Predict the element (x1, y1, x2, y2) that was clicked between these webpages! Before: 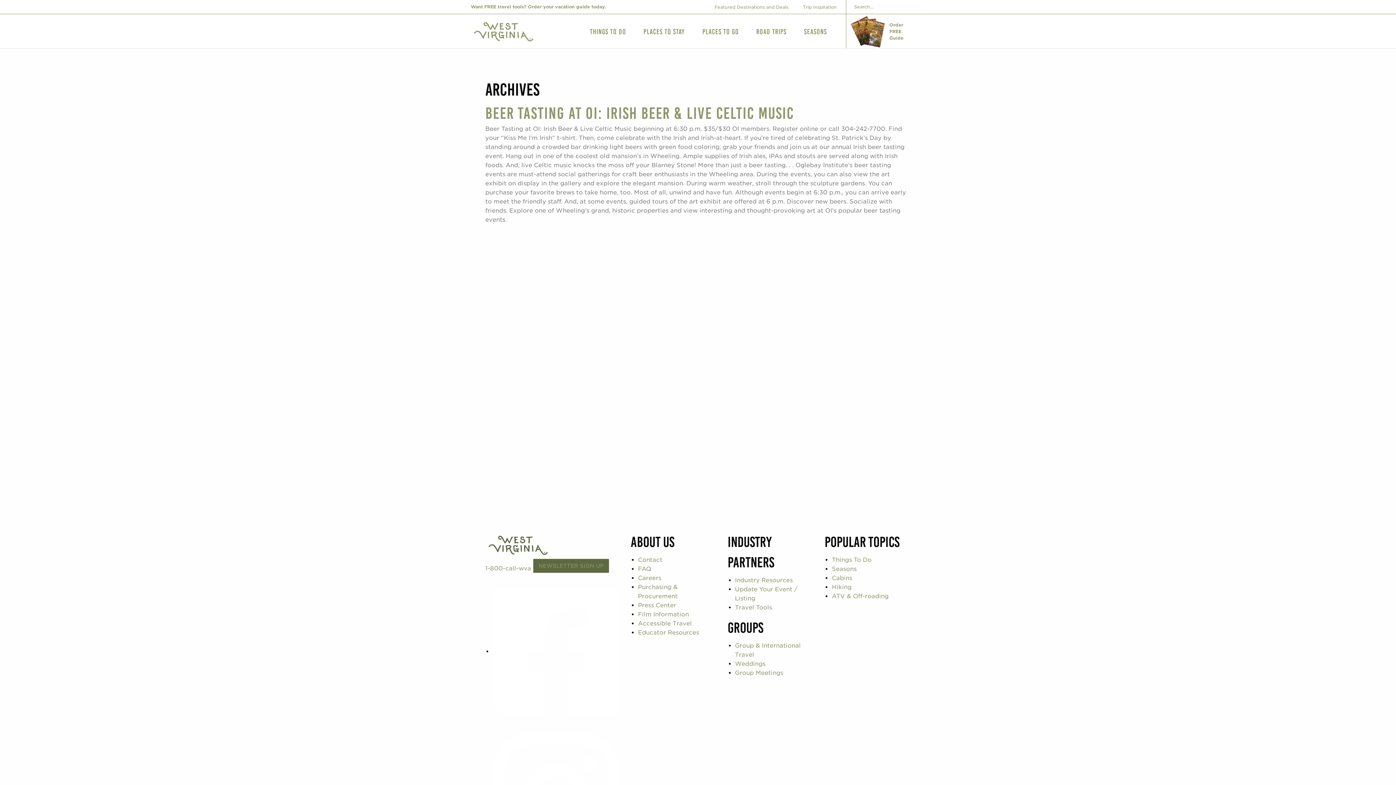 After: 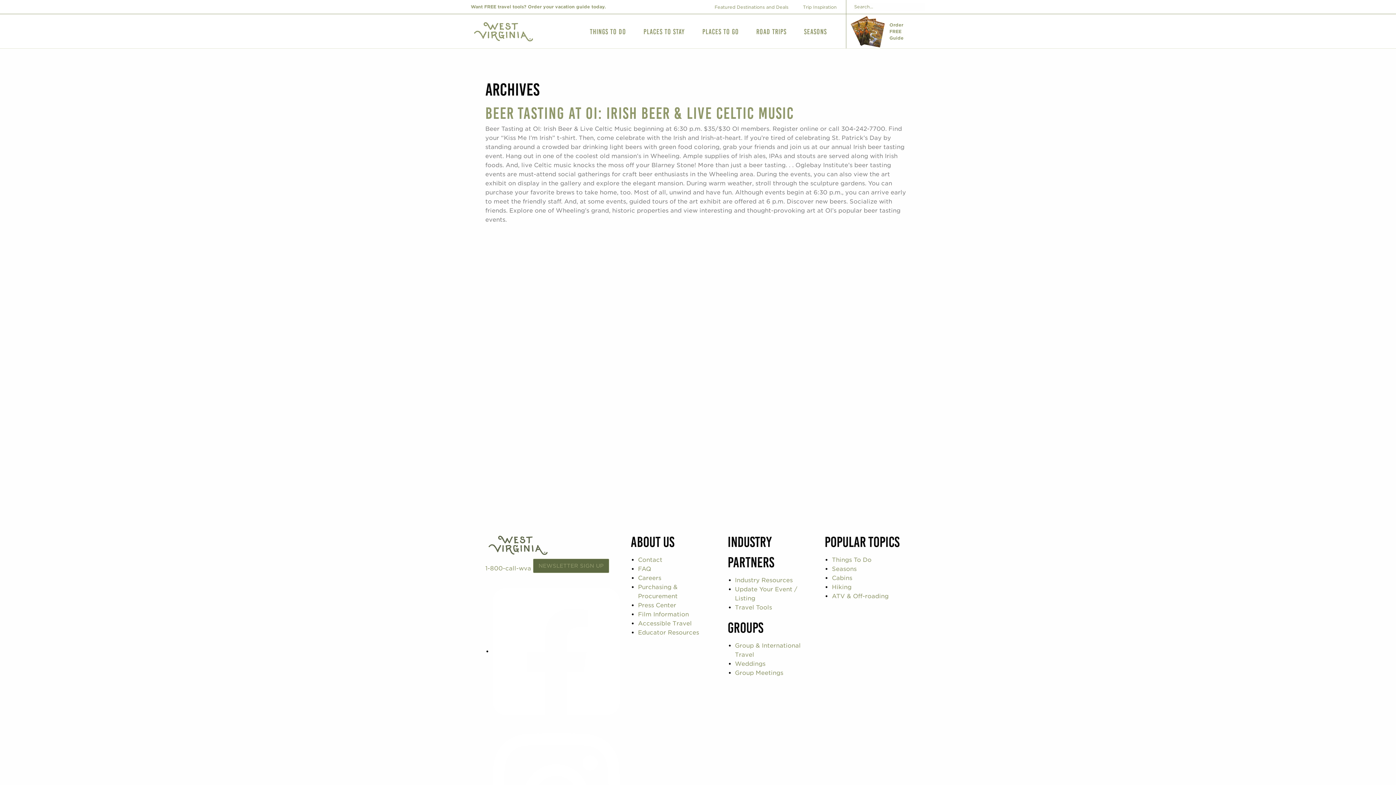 Action: bbox: (492, 648, 619, 655)